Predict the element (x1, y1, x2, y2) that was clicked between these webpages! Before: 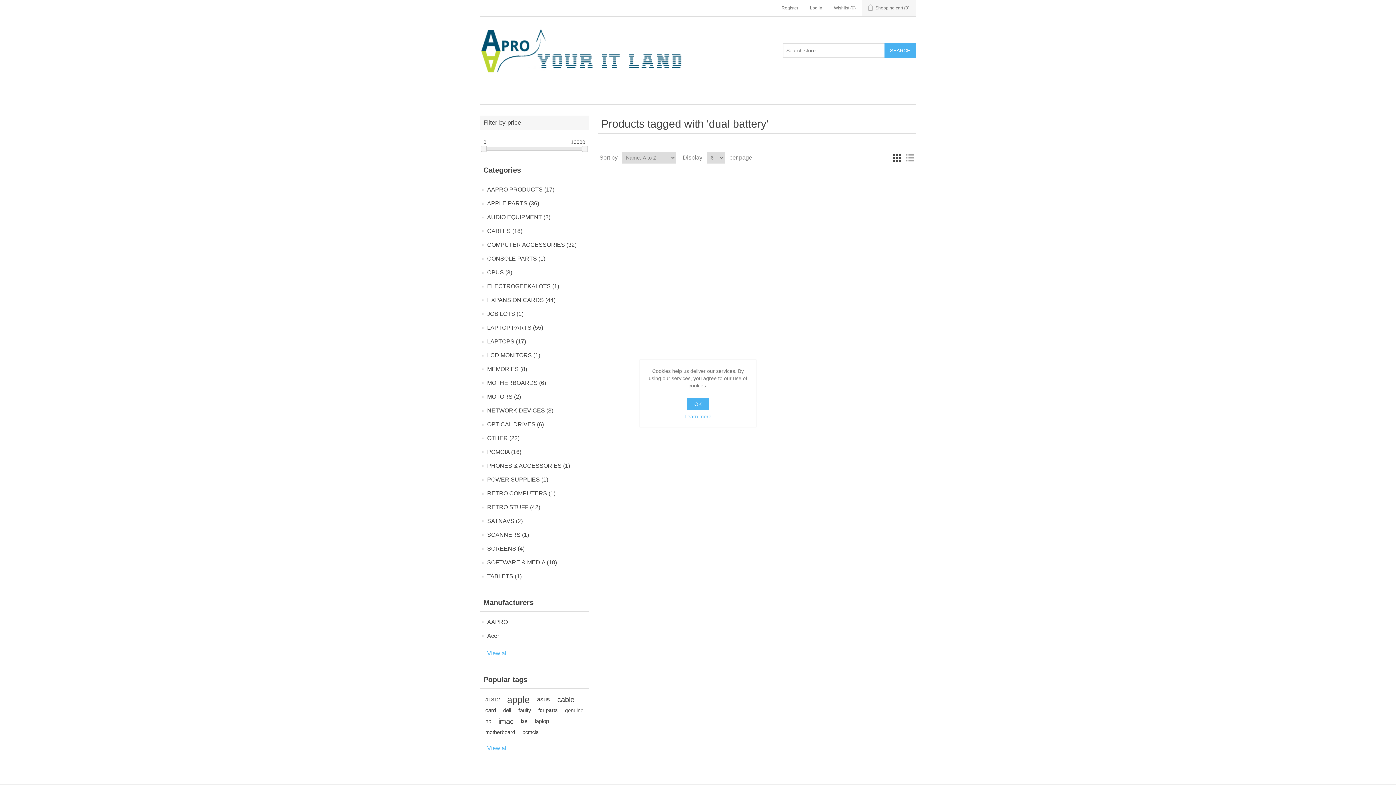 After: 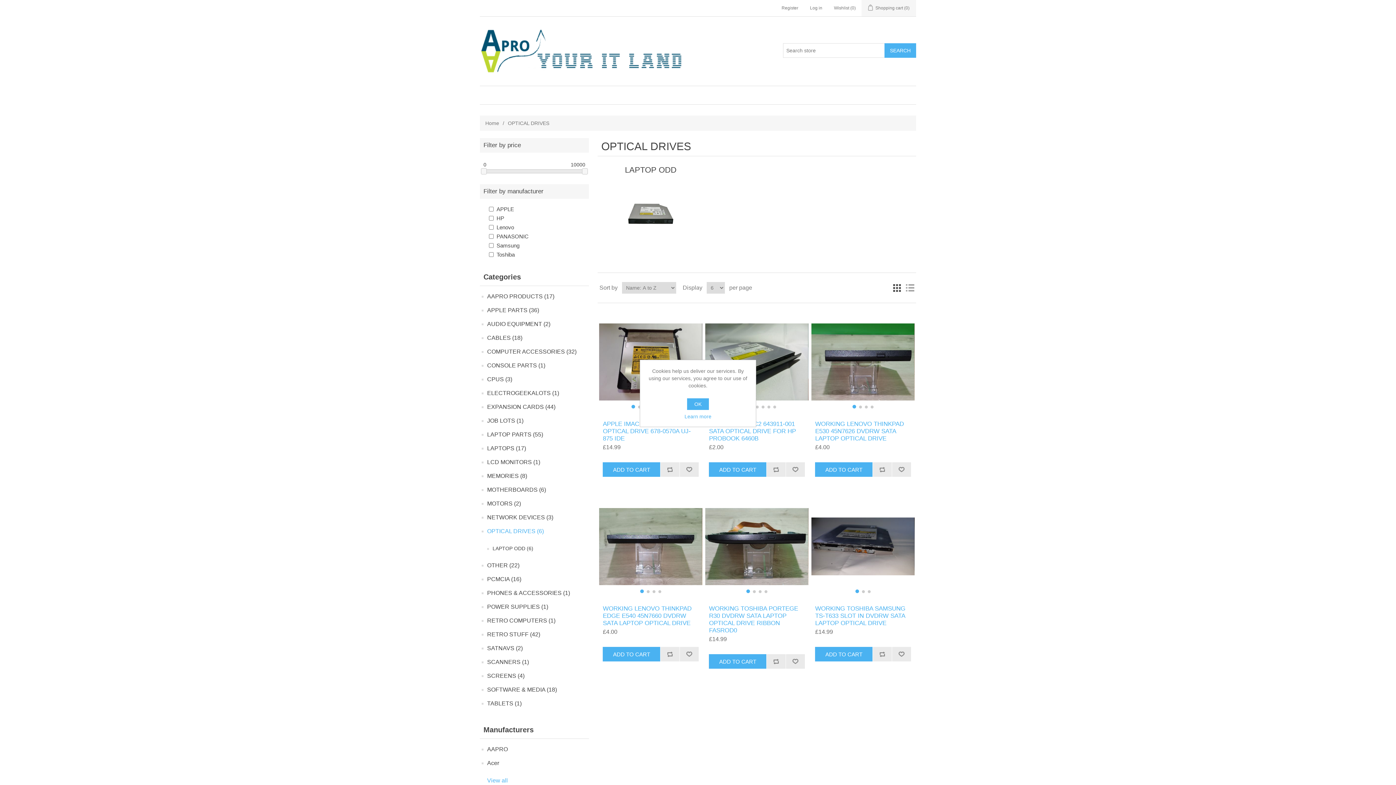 Action: bbox: (487, 419, 544, 429) label: OPTICAL DRIVES (6)